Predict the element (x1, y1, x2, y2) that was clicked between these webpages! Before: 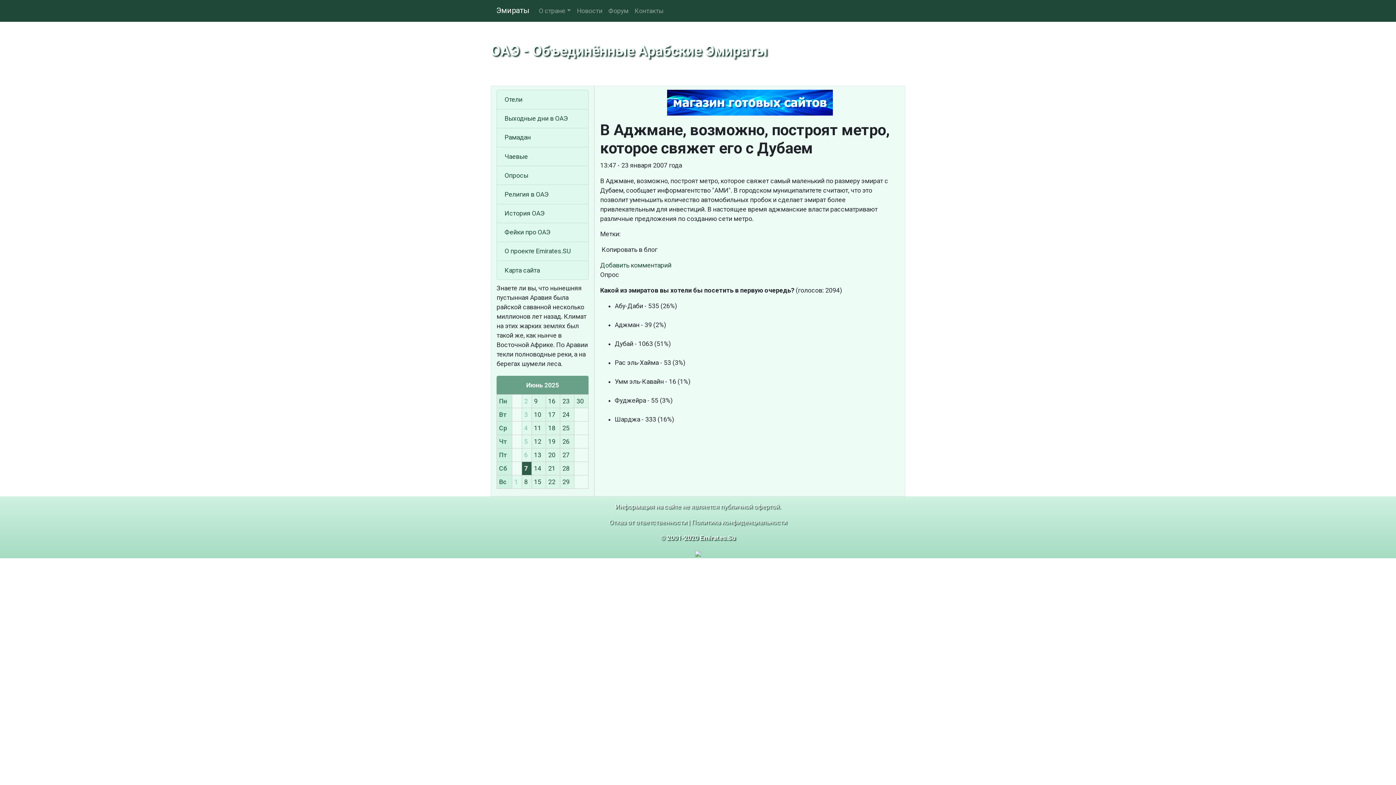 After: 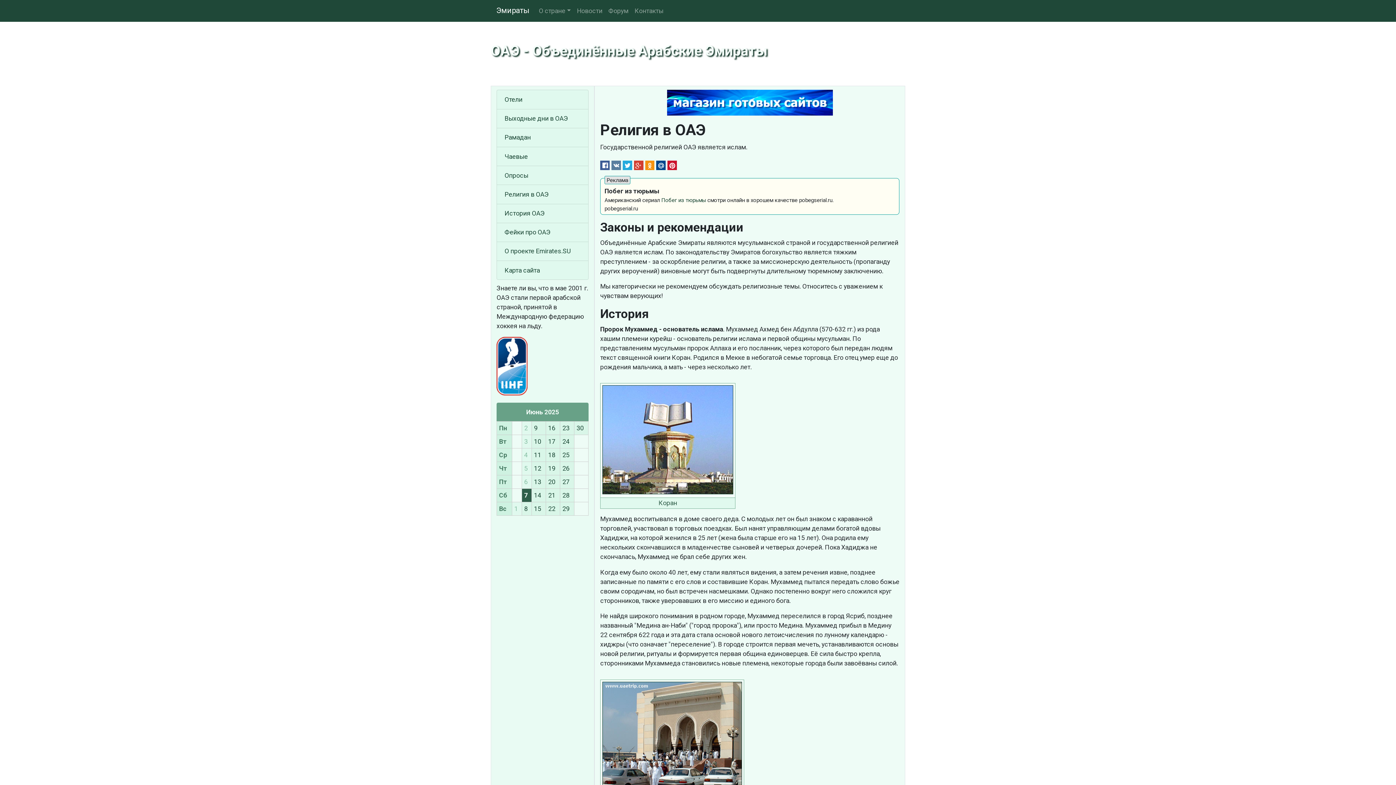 Action: bbox: (504, 189, 580, 199) label: Религия в ОАЭ